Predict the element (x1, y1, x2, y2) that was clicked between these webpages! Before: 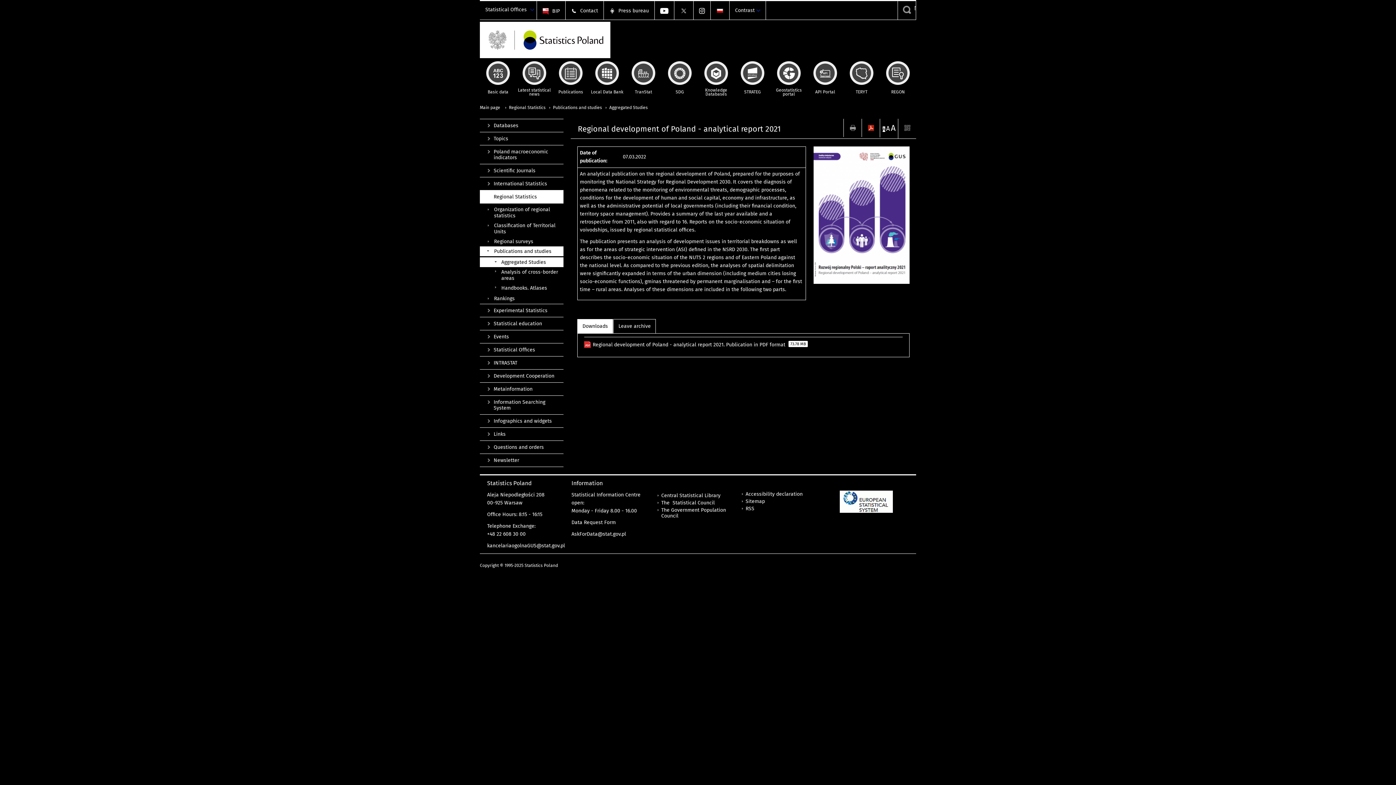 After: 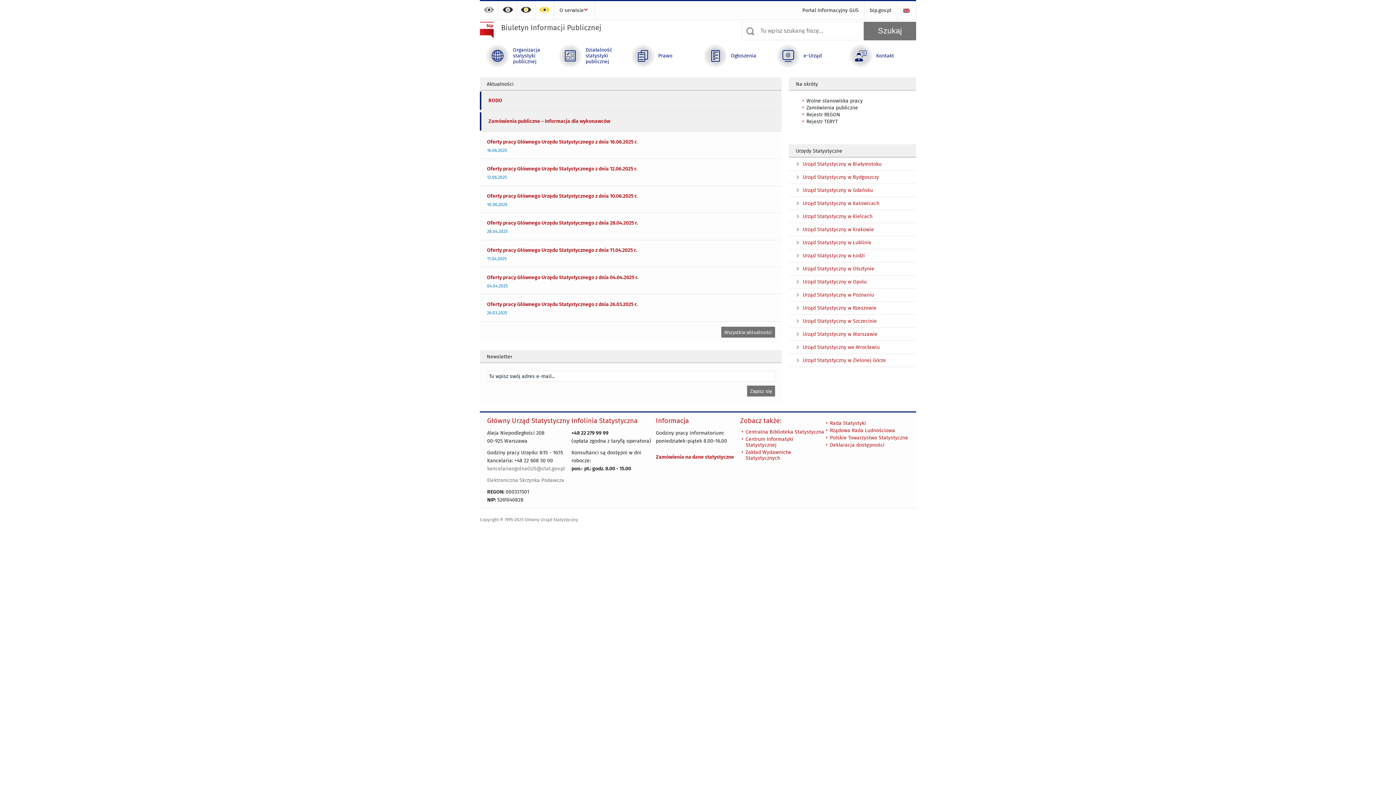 Action: label: The Government Population Council bbox: (661, 507, 726, 519)